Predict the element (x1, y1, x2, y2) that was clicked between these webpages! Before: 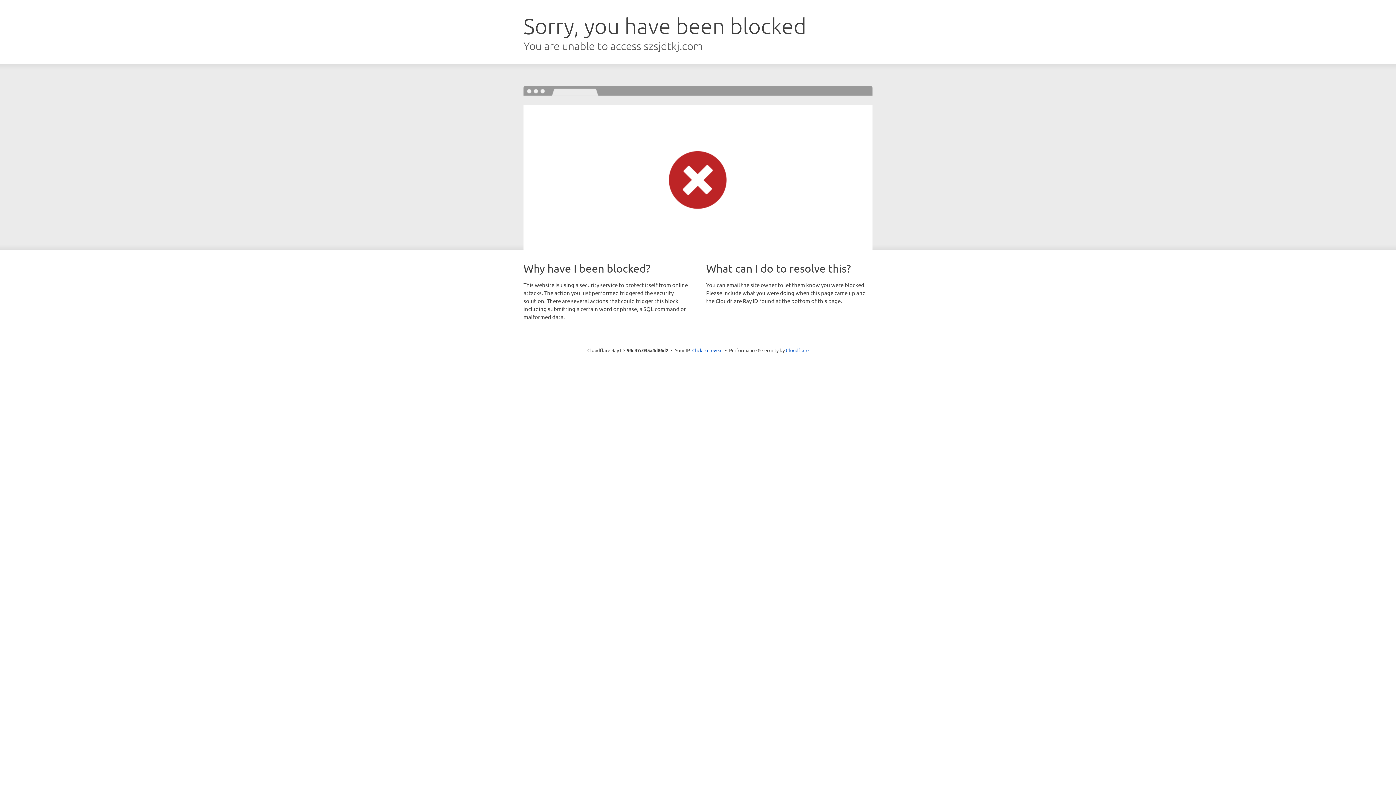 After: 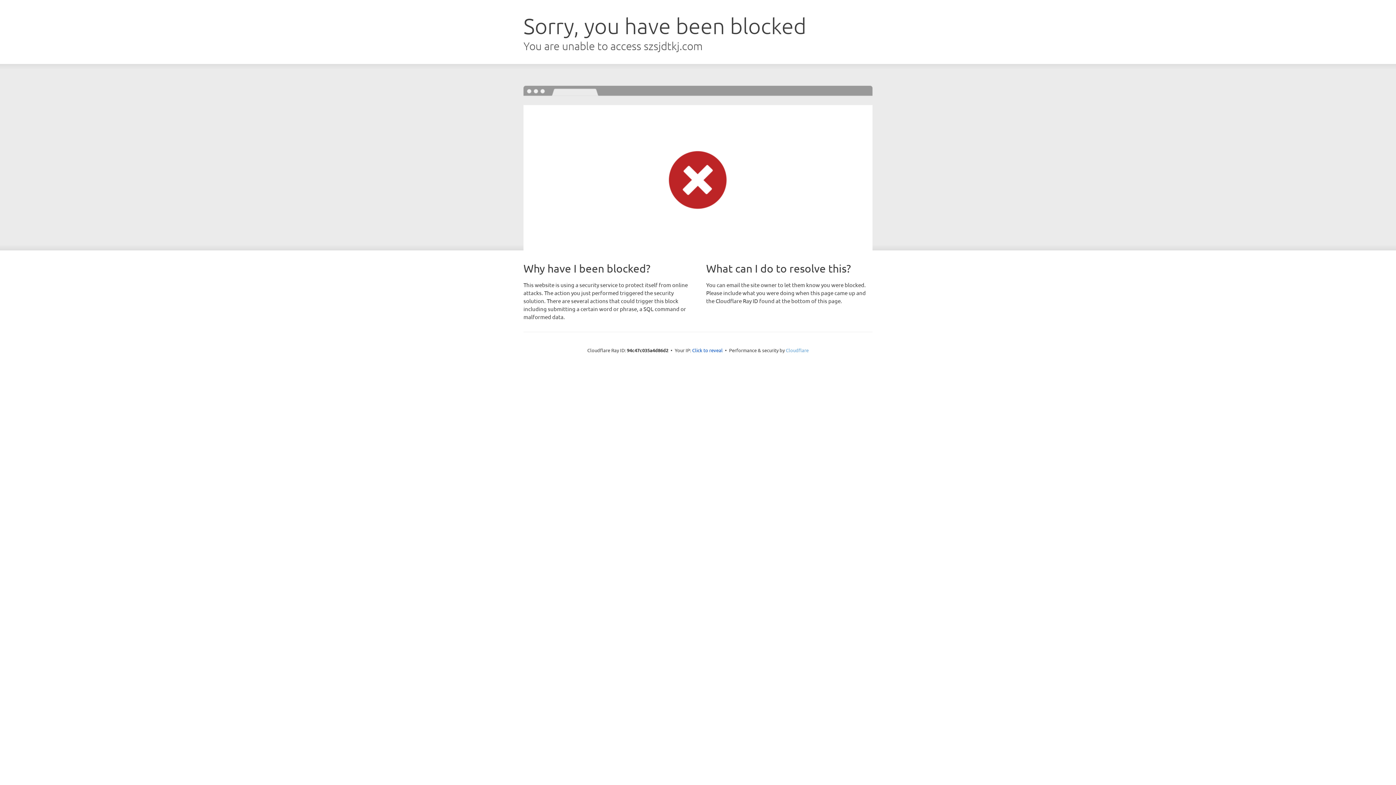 Action: bbox: (786, 347, 808, 353) label: Cloudflare